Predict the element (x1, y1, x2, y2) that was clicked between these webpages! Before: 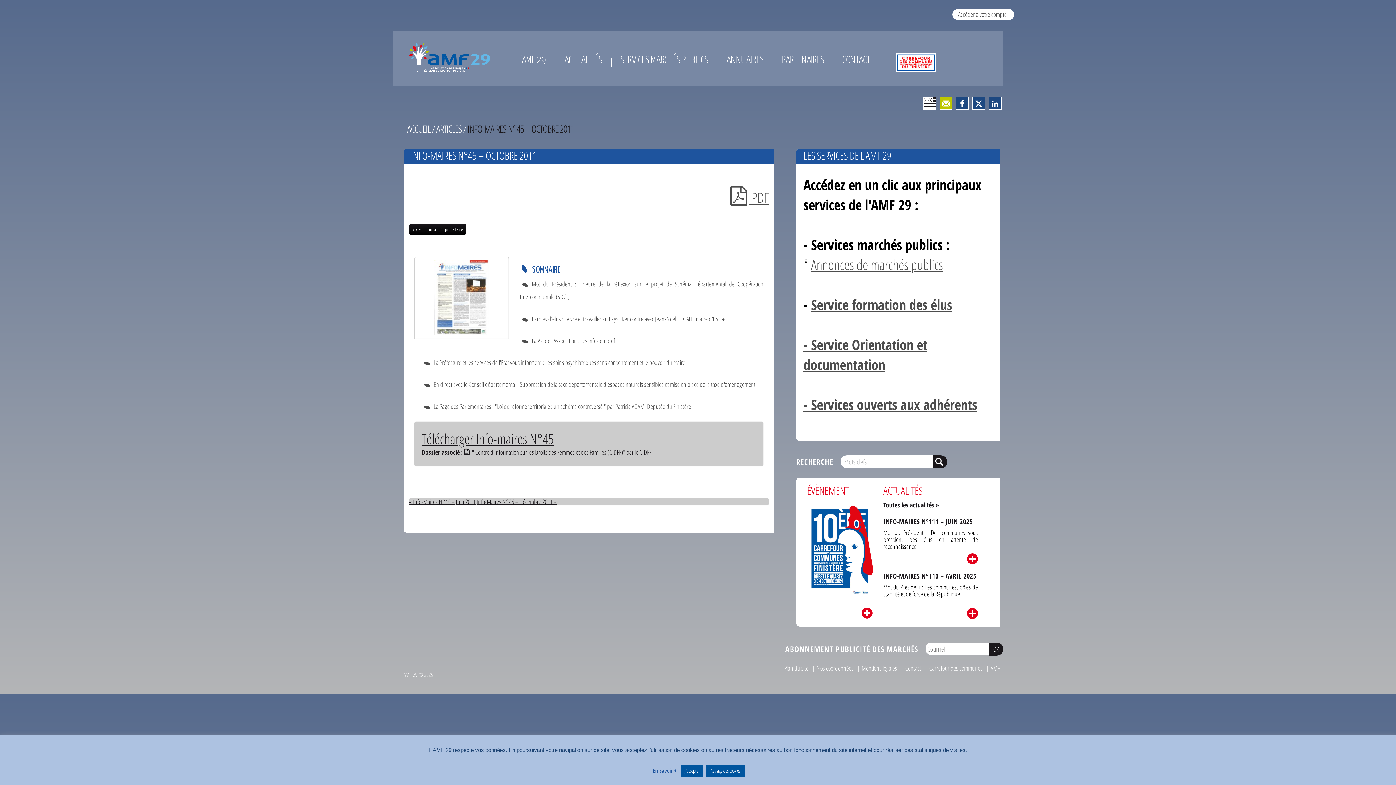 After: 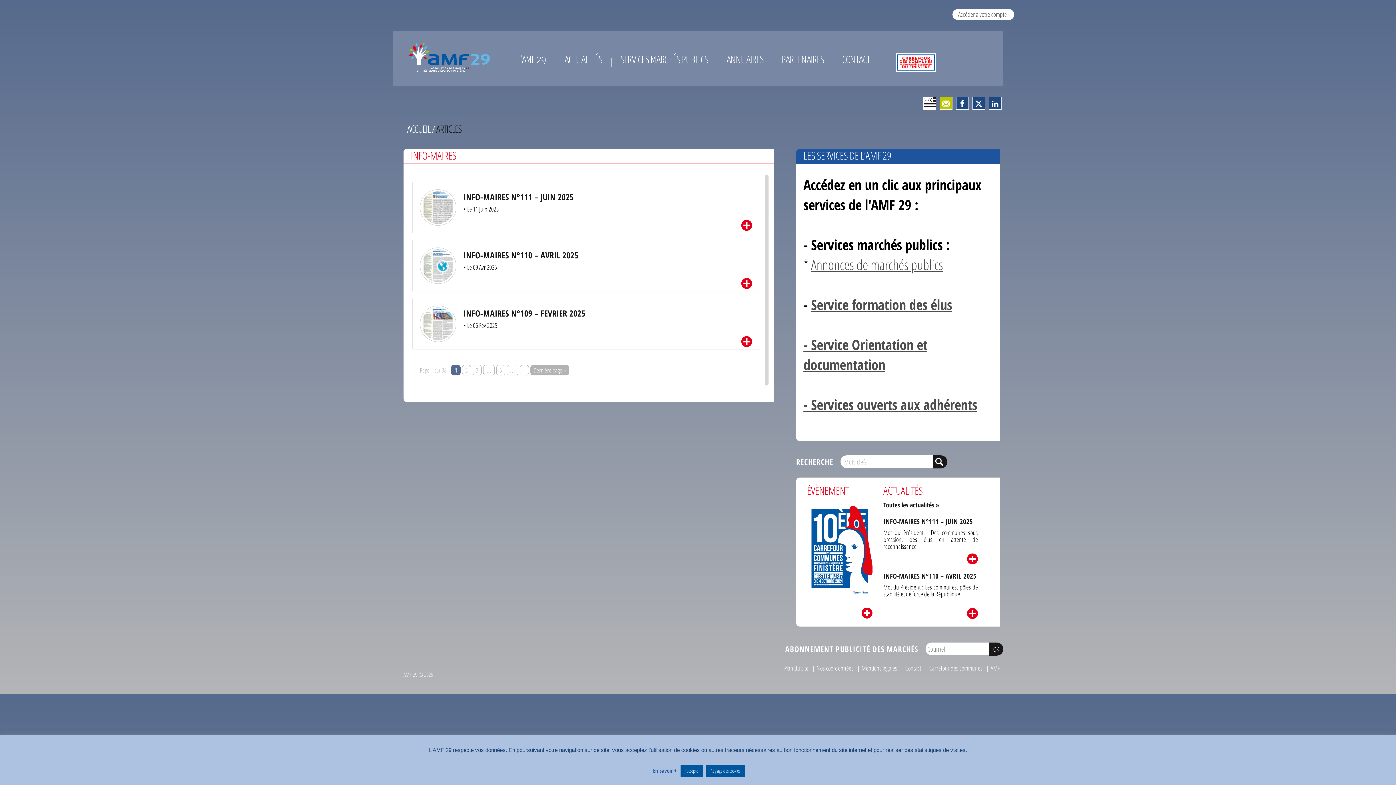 Action: label: « Revenir sur la page précédente bbox: (409, 224, 466, 235)